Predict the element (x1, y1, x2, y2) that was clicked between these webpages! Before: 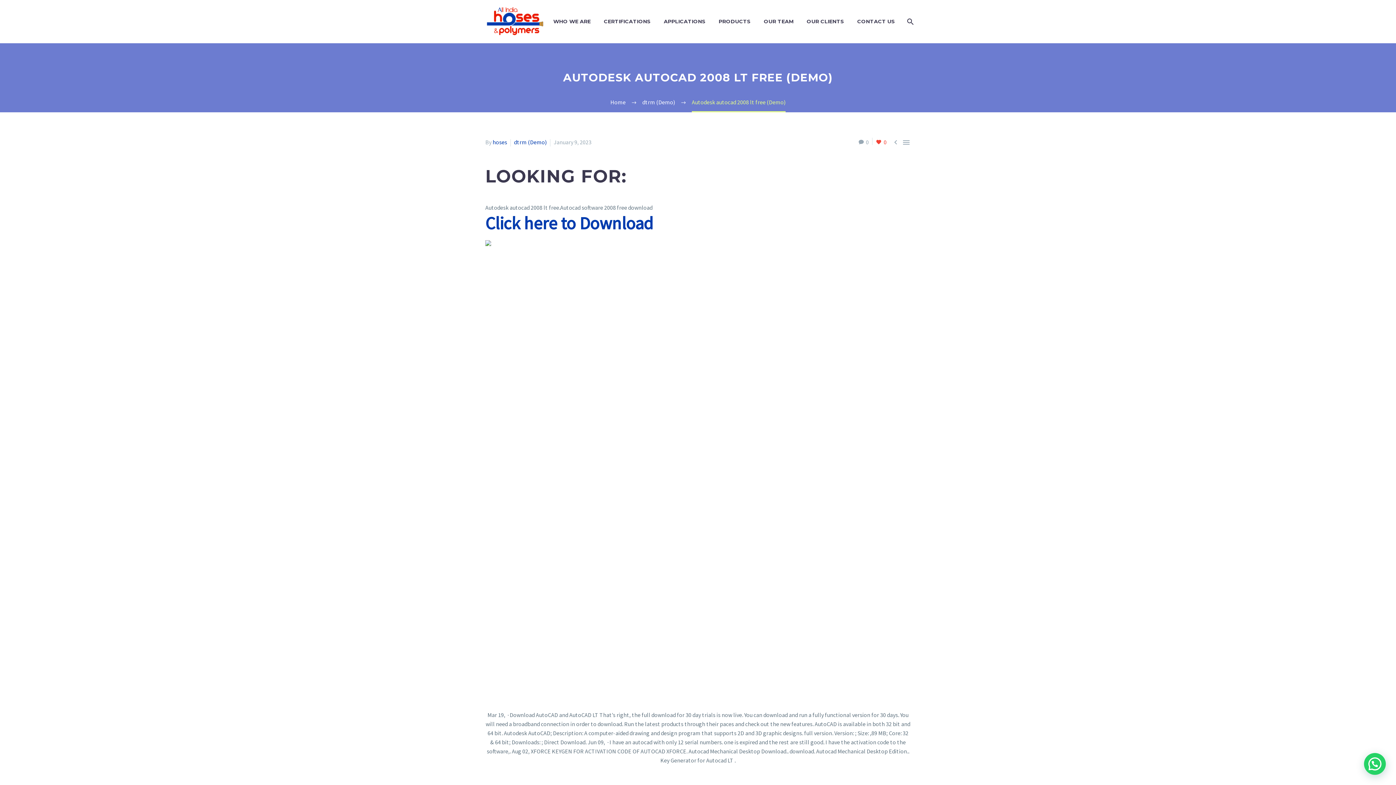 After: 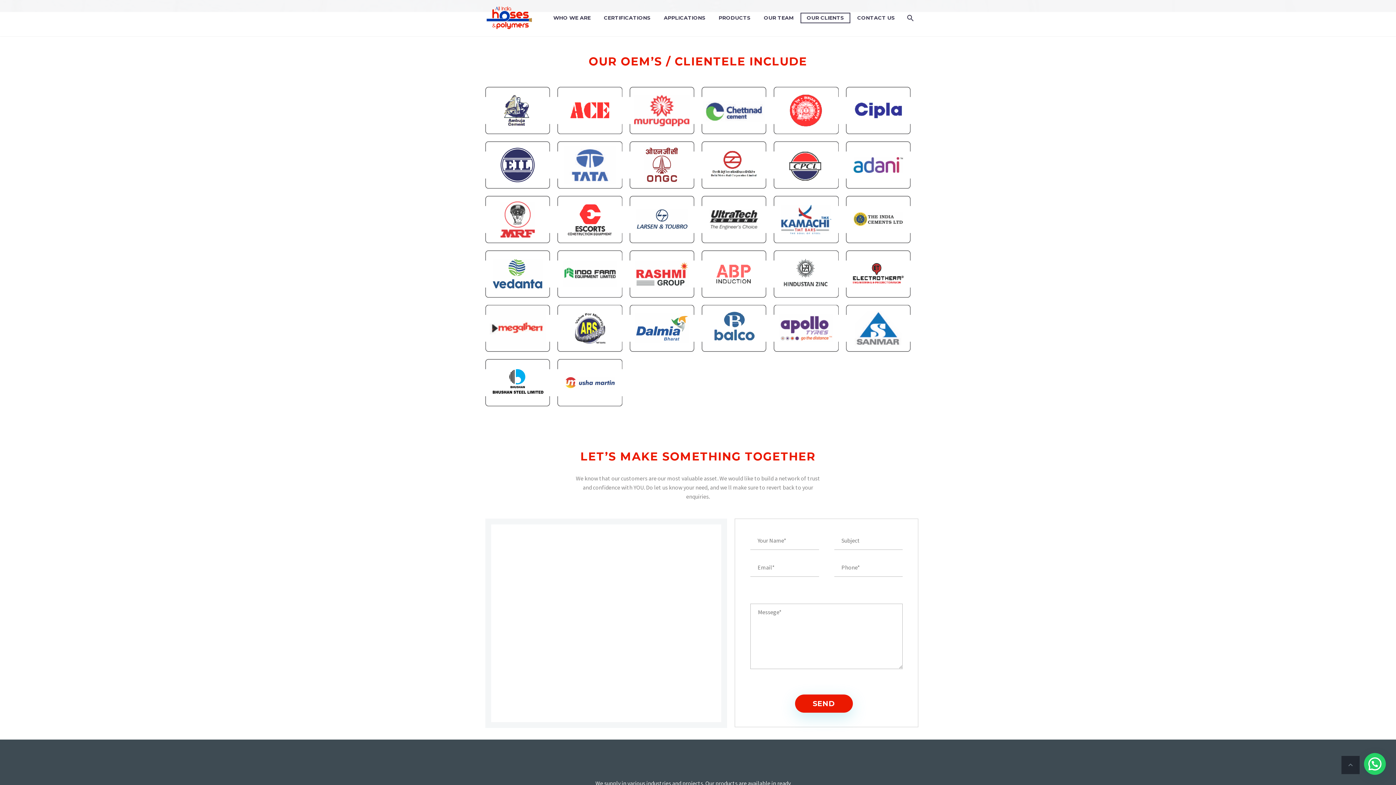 Action: label: OUR CLIENTS bbox: (801, 17, 849, 26)